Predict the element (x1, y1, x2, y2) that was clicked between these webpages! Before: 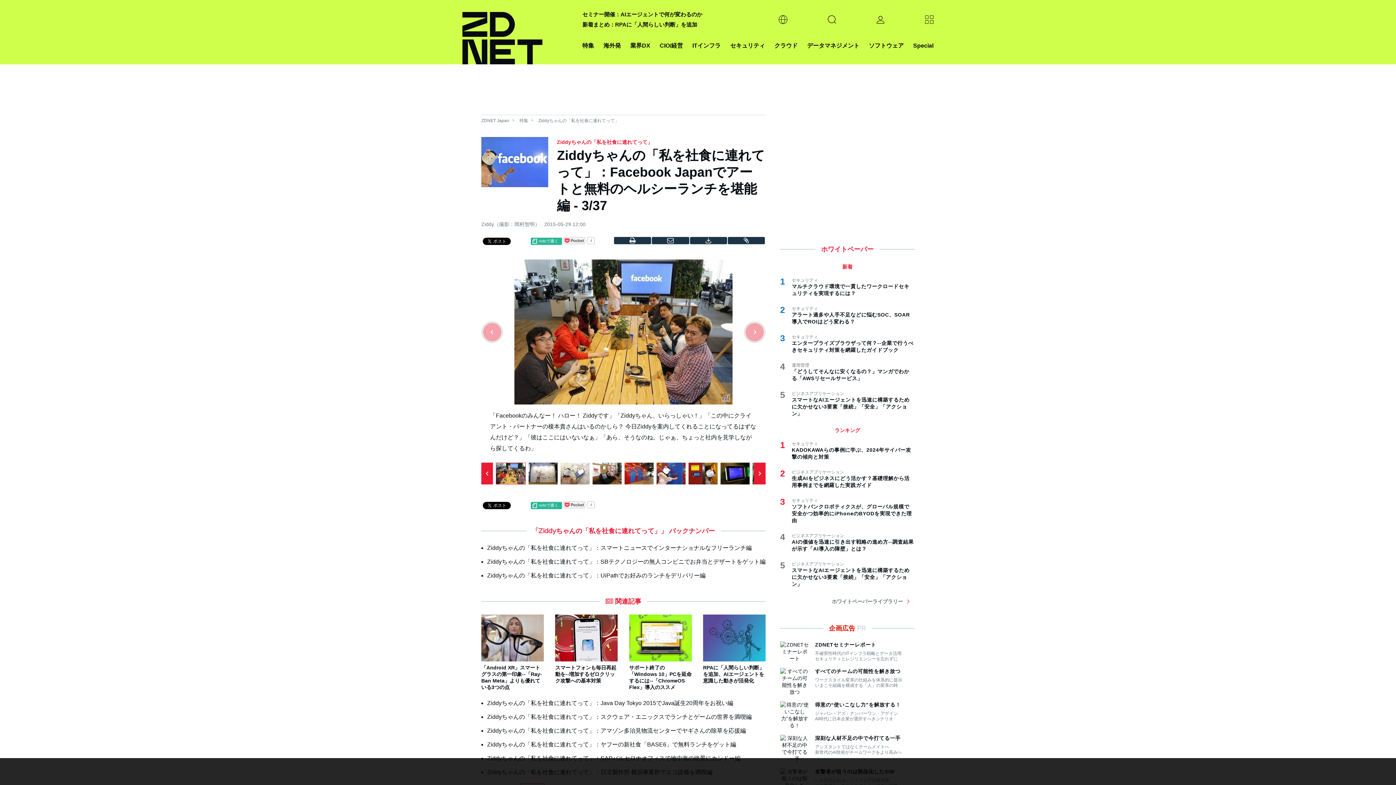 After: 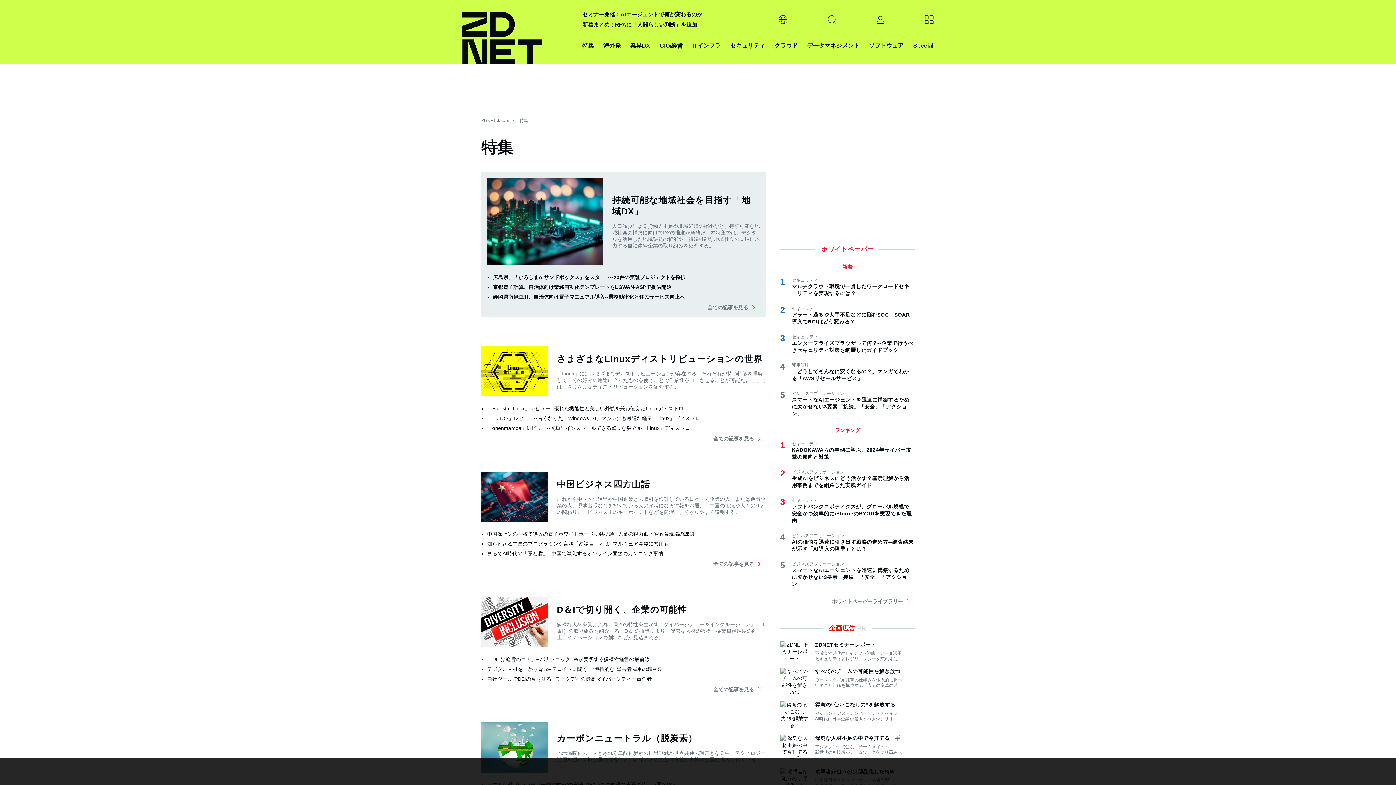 Action: label: 特集 bbox: (582, 40, 594, 50)